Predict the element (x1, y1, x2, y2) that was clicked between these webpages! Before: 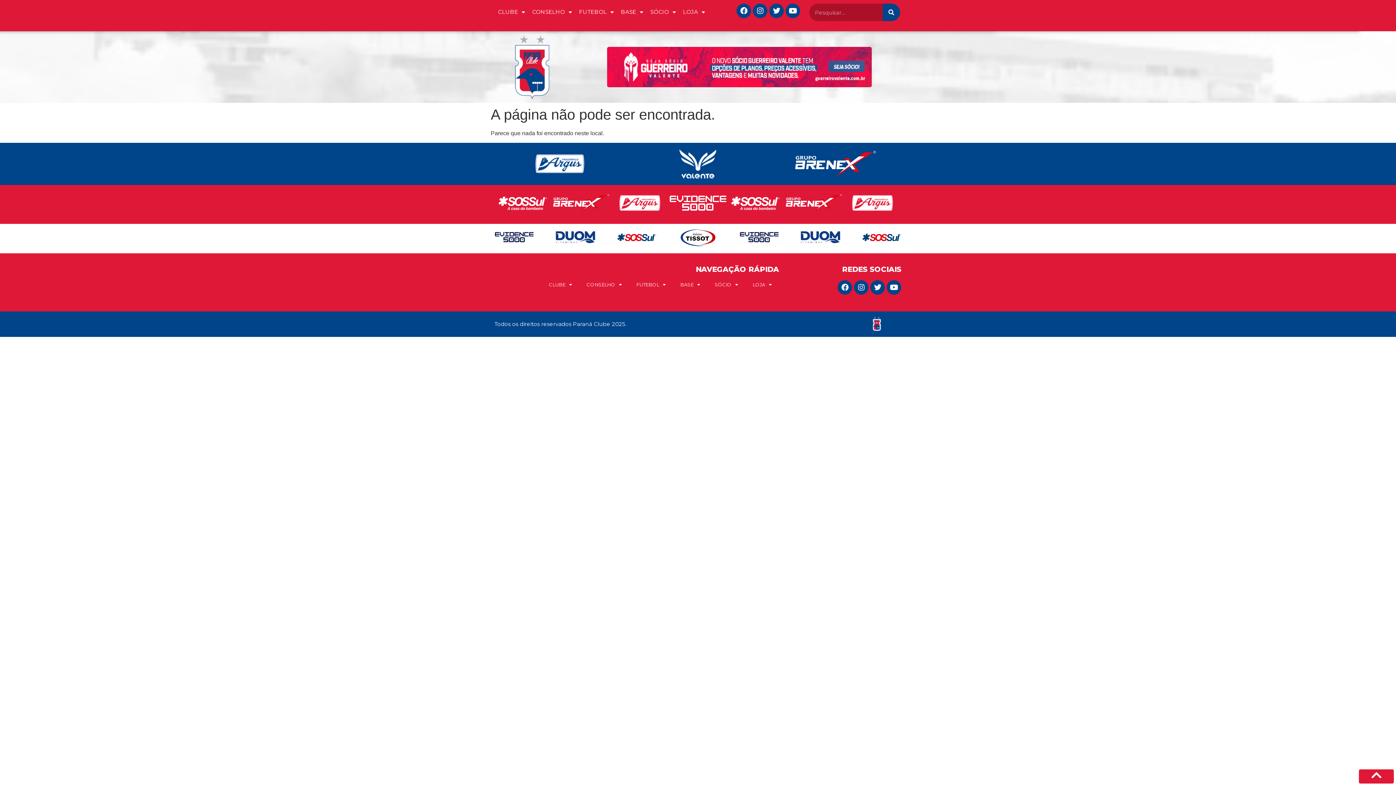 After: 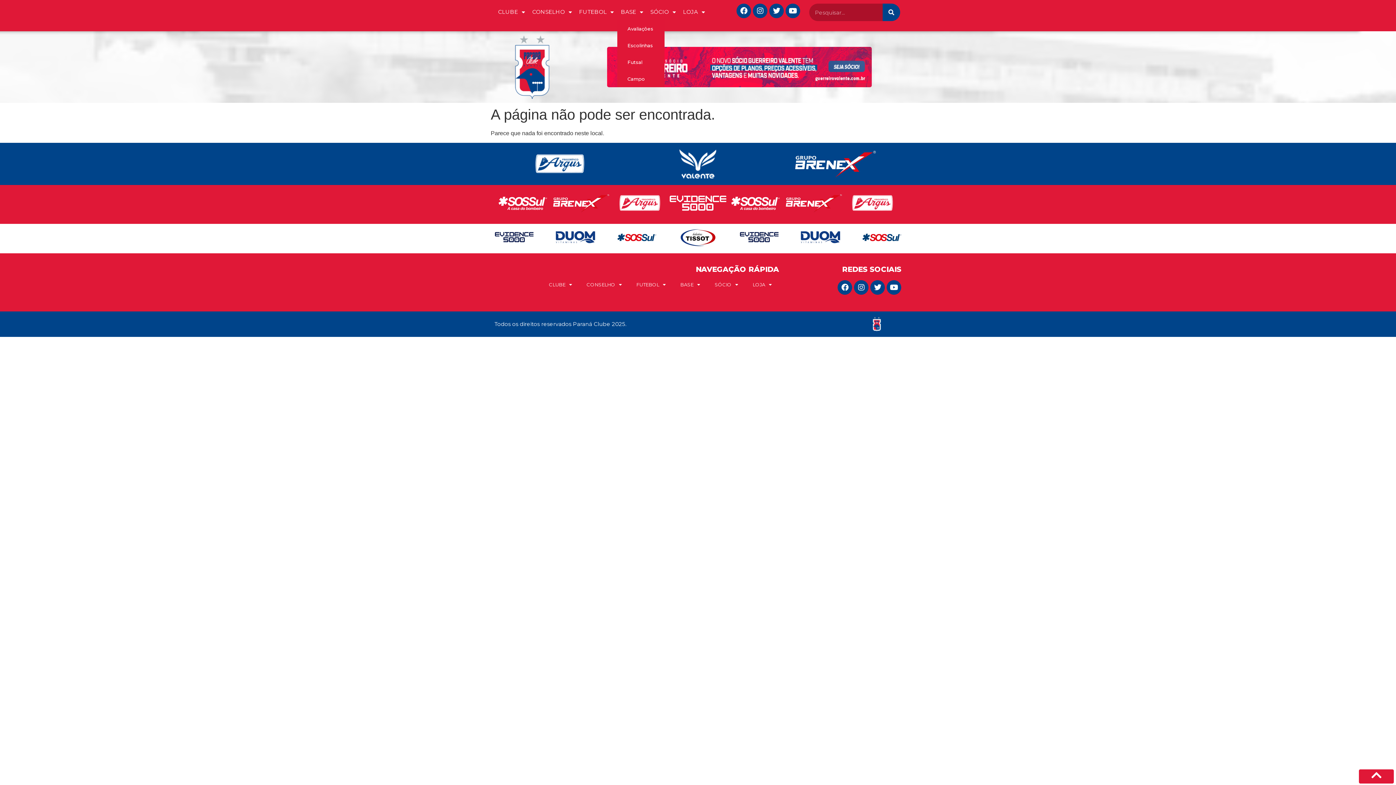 Action: label: BASE bbox: (617, 3, 646, 20)